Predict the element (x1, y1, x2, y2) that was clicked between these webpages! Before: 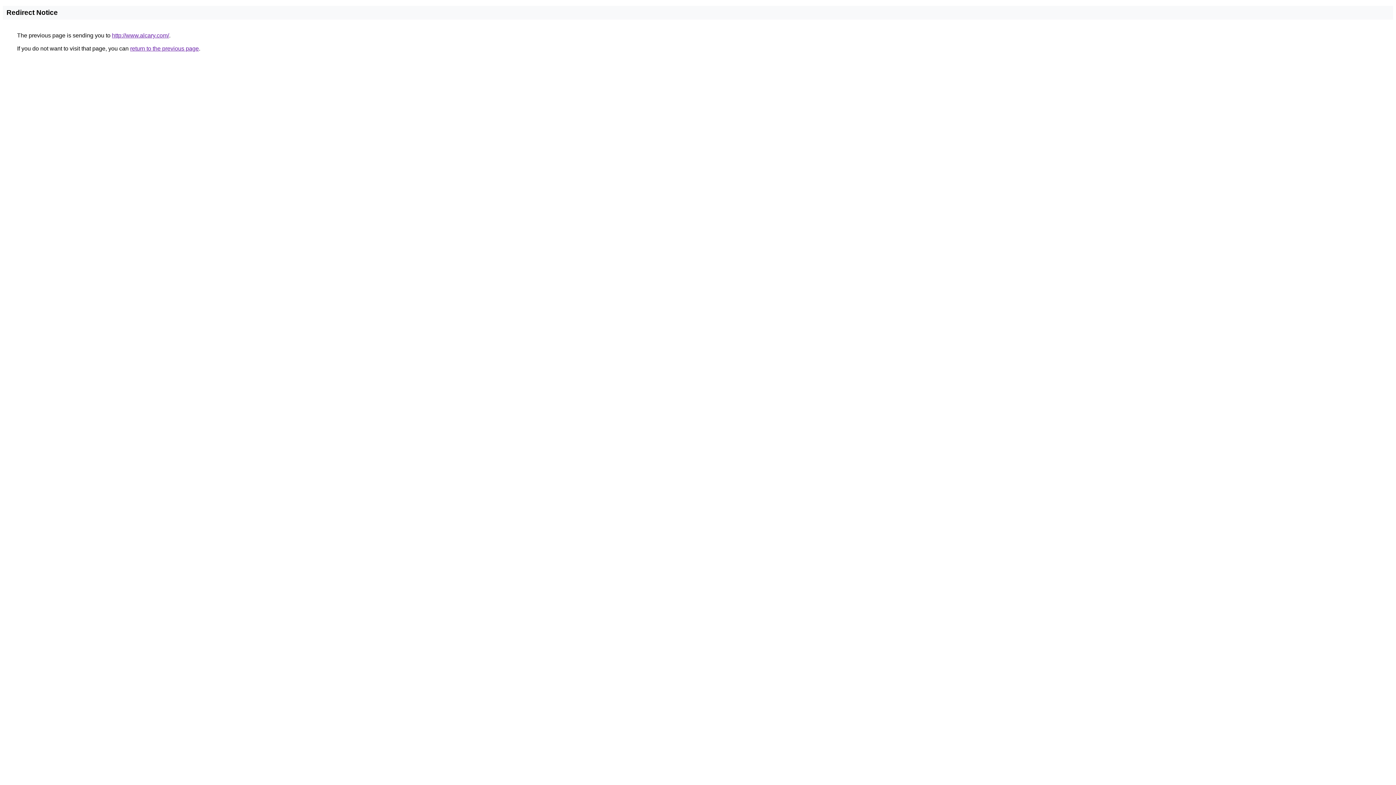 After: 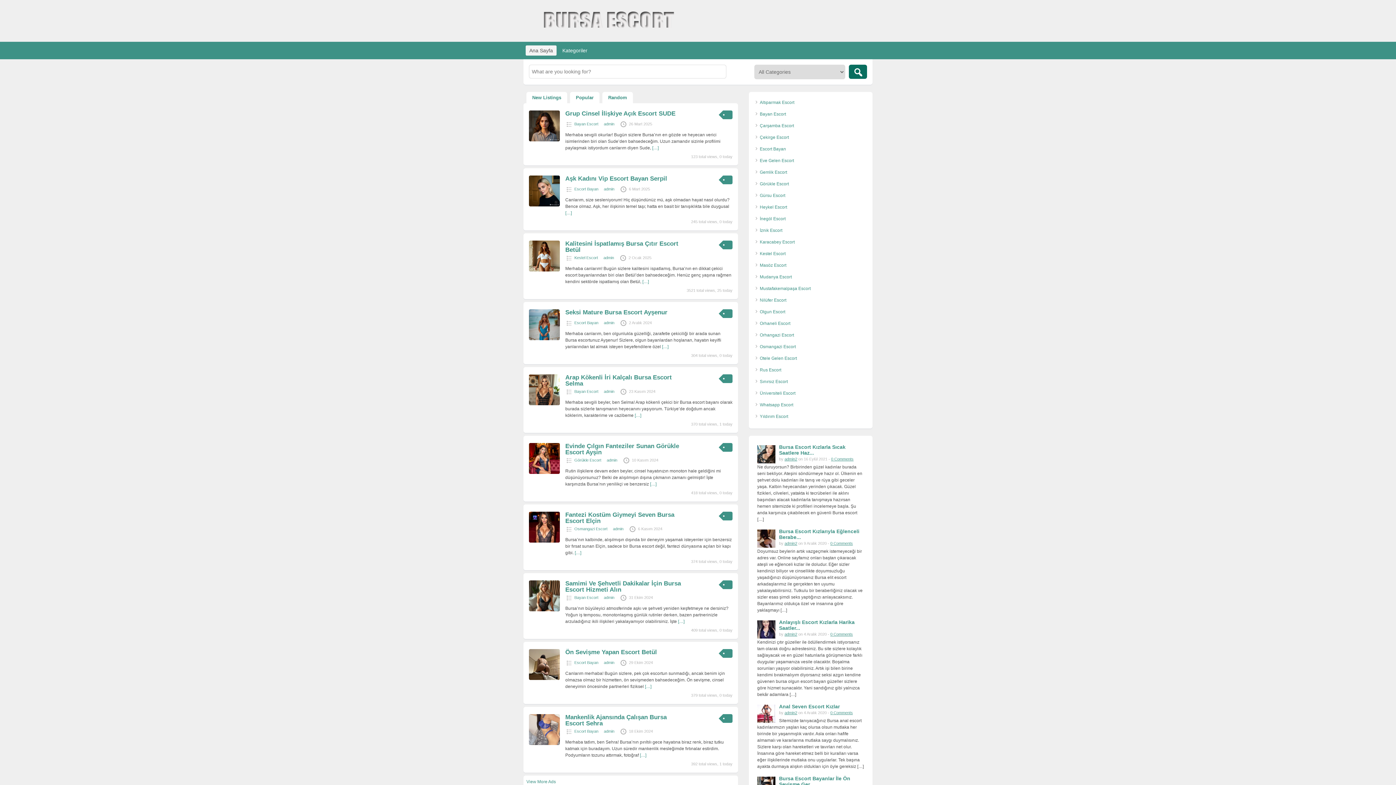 Action: bbox: (112, 32, 169, 38) label: http://www.alcary.com/